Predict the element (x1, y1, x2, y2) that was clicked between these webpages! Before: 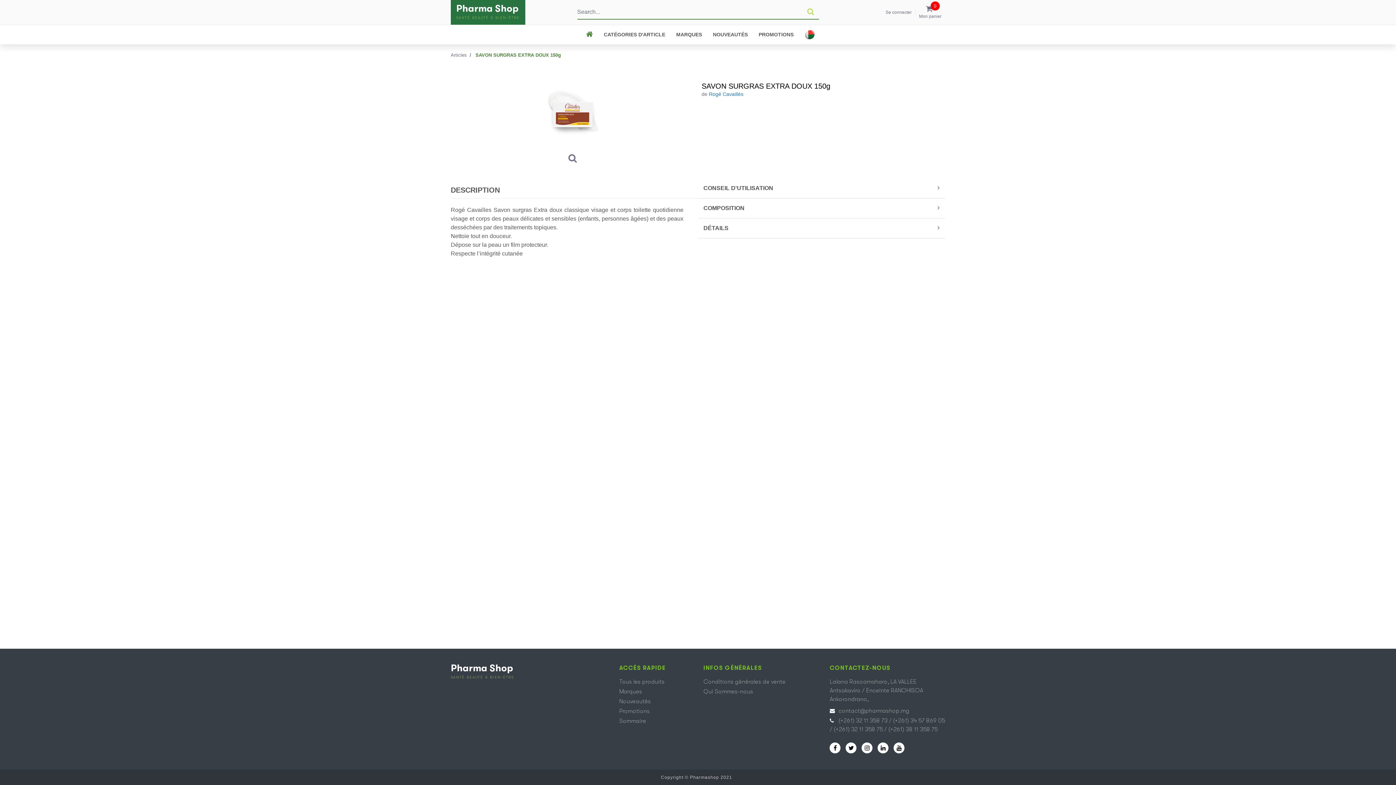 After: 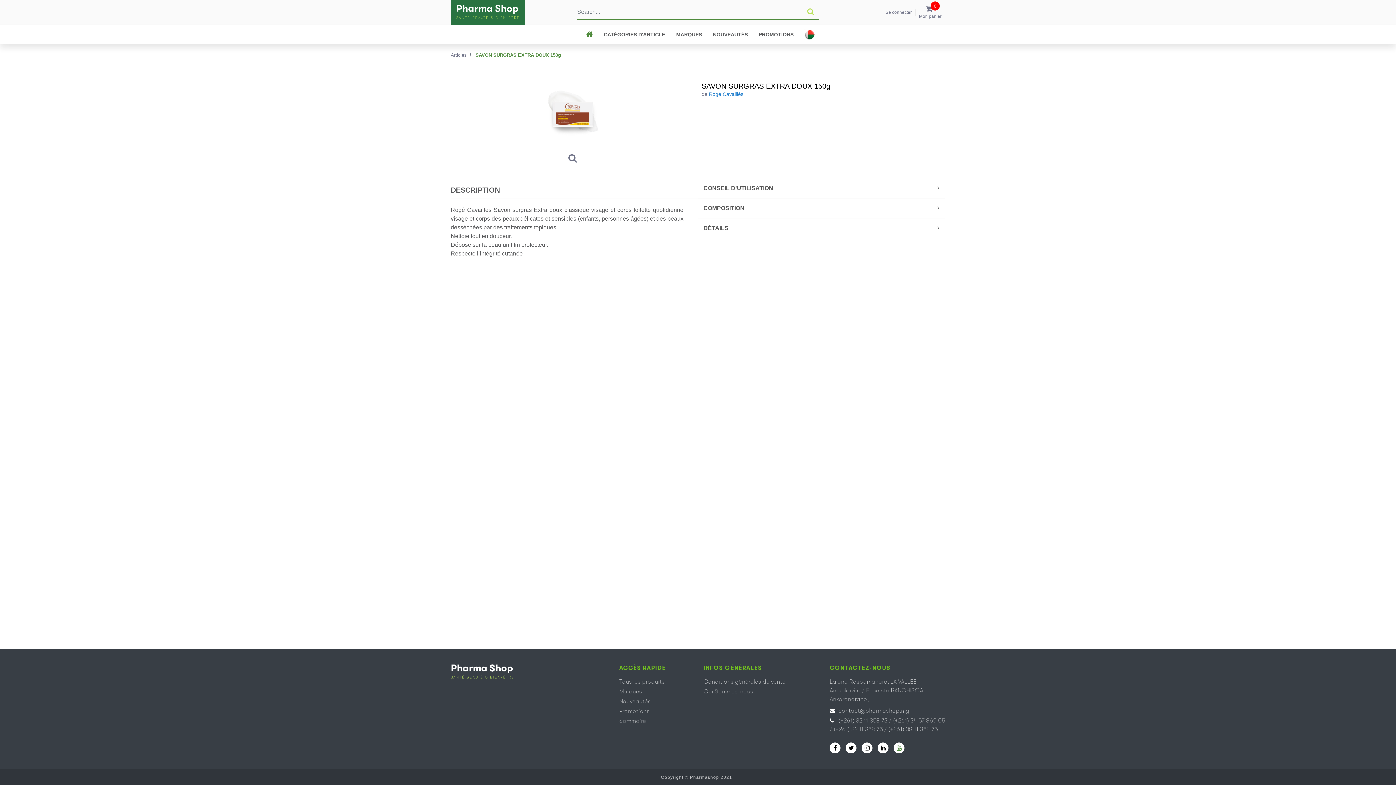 Action: bbox: (893, 742, 904, 753)